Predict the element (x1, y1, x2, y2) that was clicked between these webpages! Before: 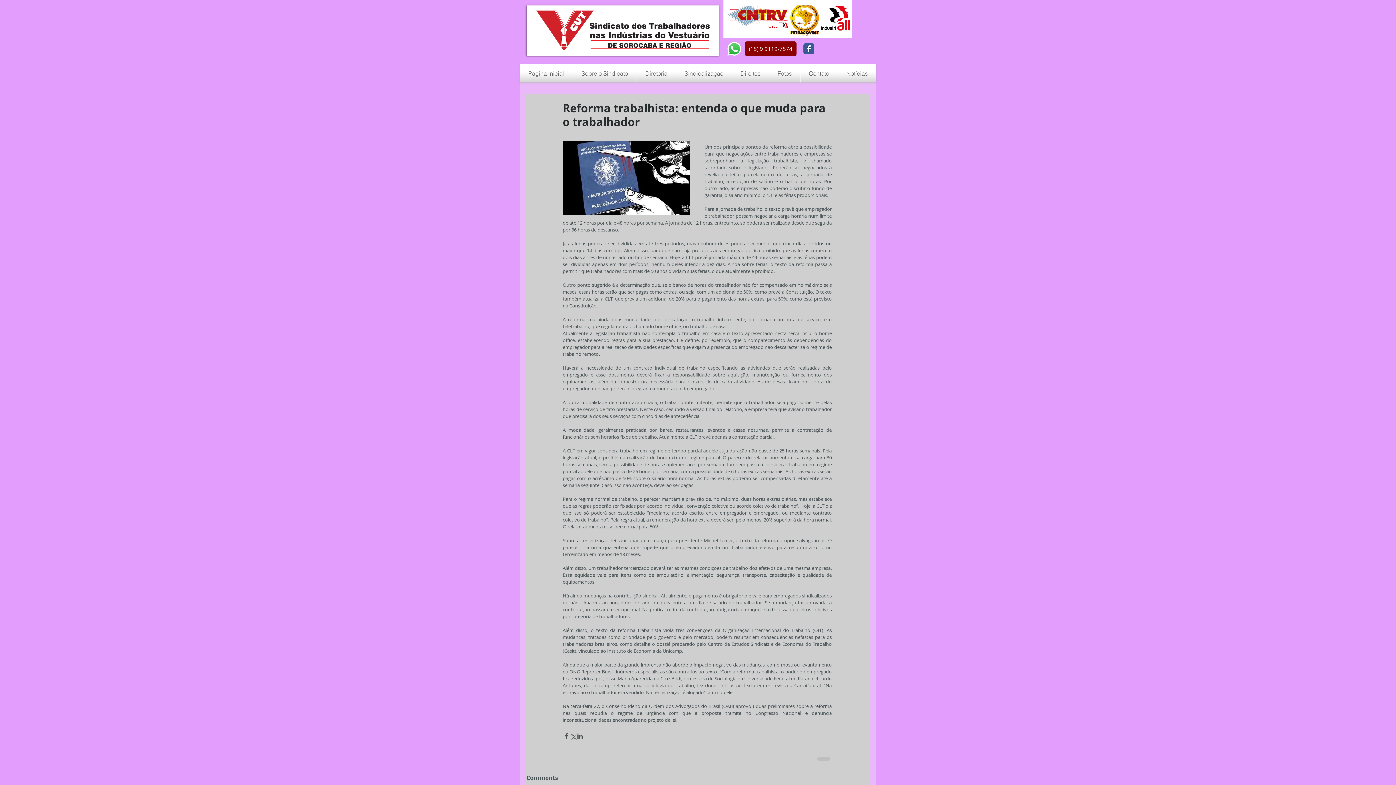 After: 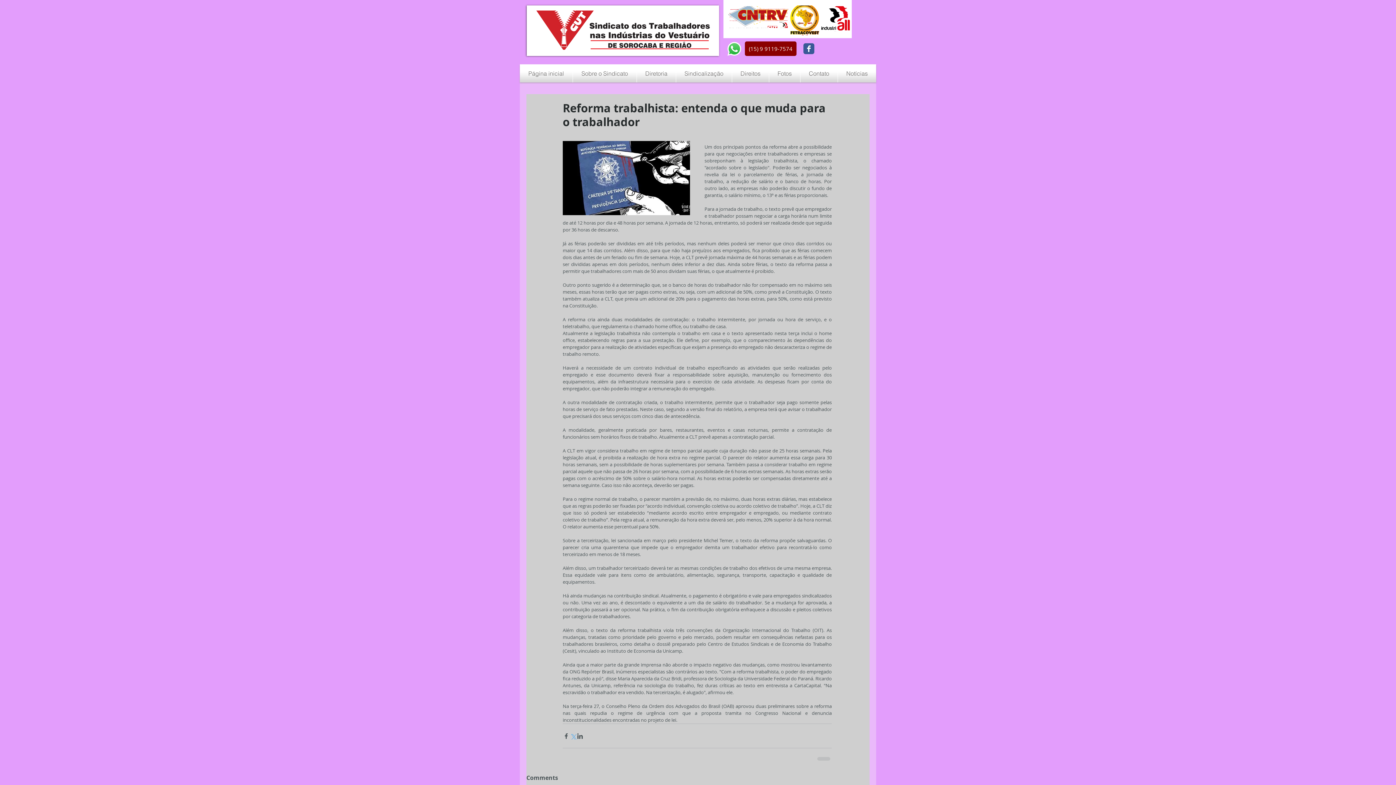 Action: label: Compartilhar via X (Twitter) bbox: (569, 732, 576, 739)